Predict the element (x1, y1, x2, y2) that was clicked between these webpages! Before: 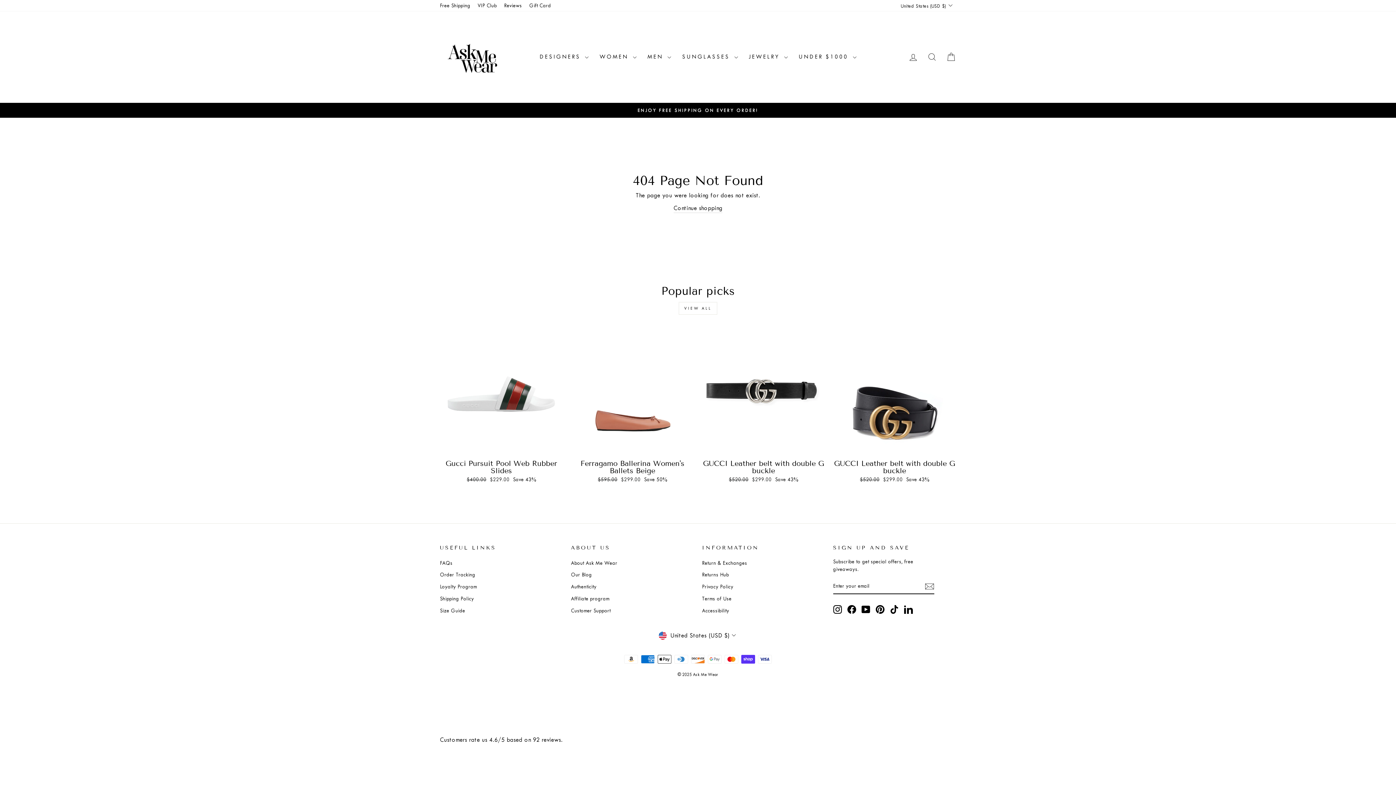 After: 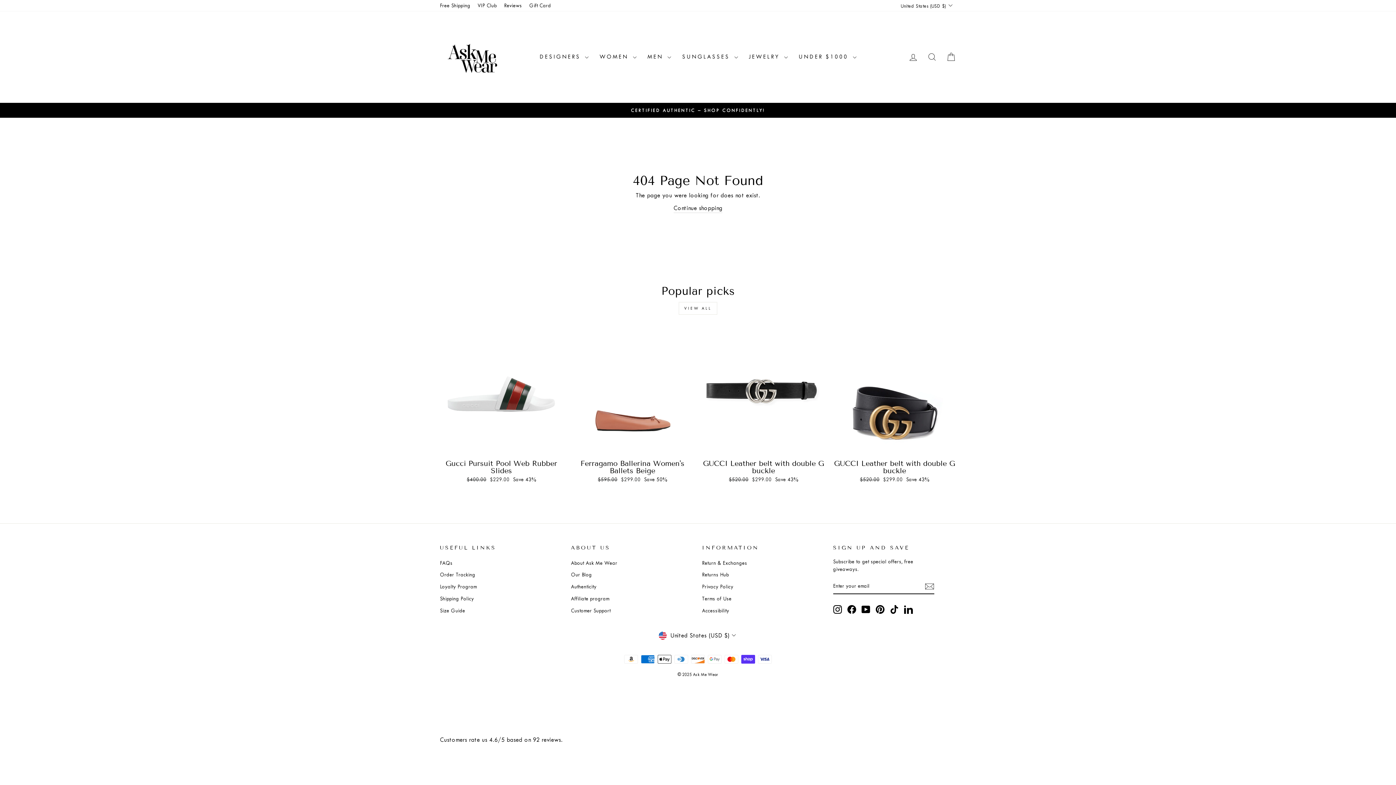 Action: bbox: (904, 605, 912, 614) label: LinkedIn